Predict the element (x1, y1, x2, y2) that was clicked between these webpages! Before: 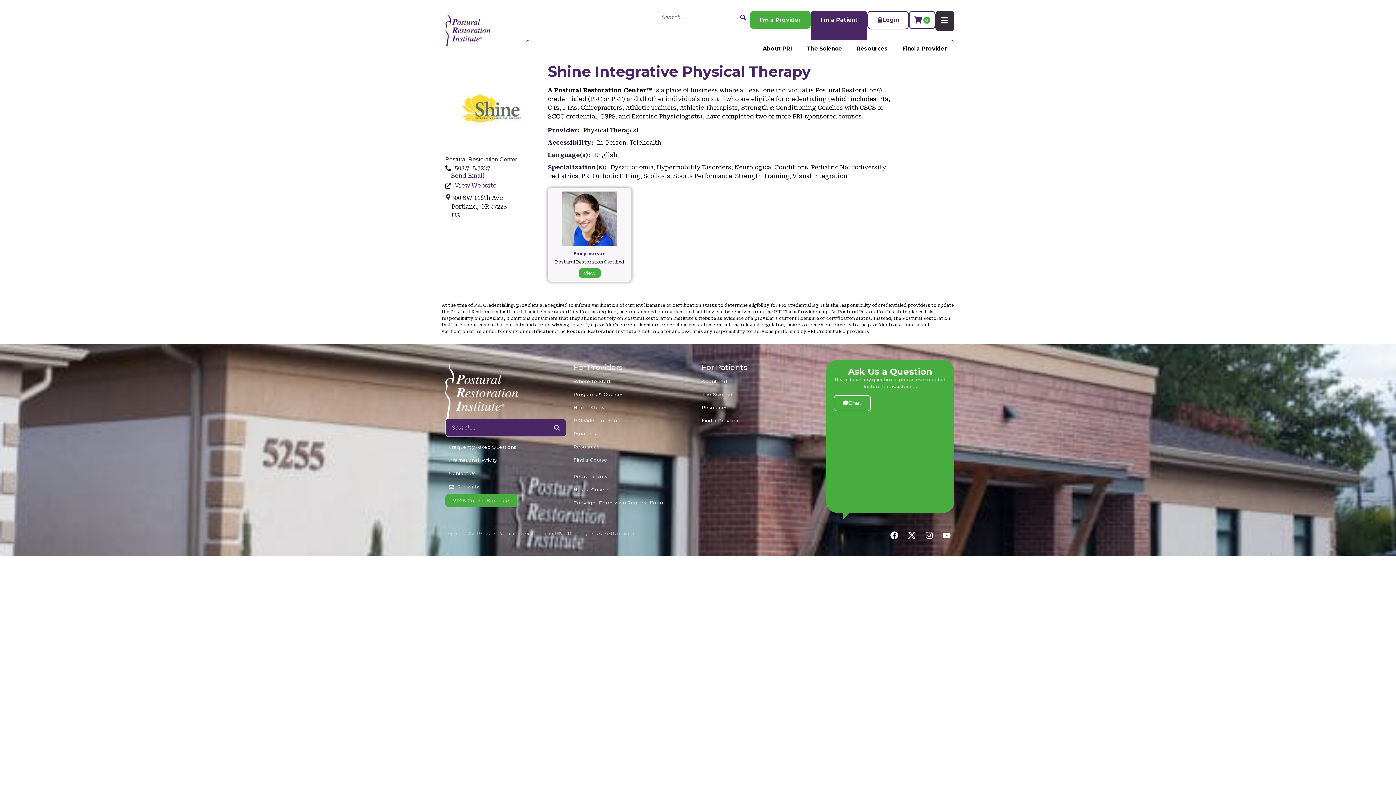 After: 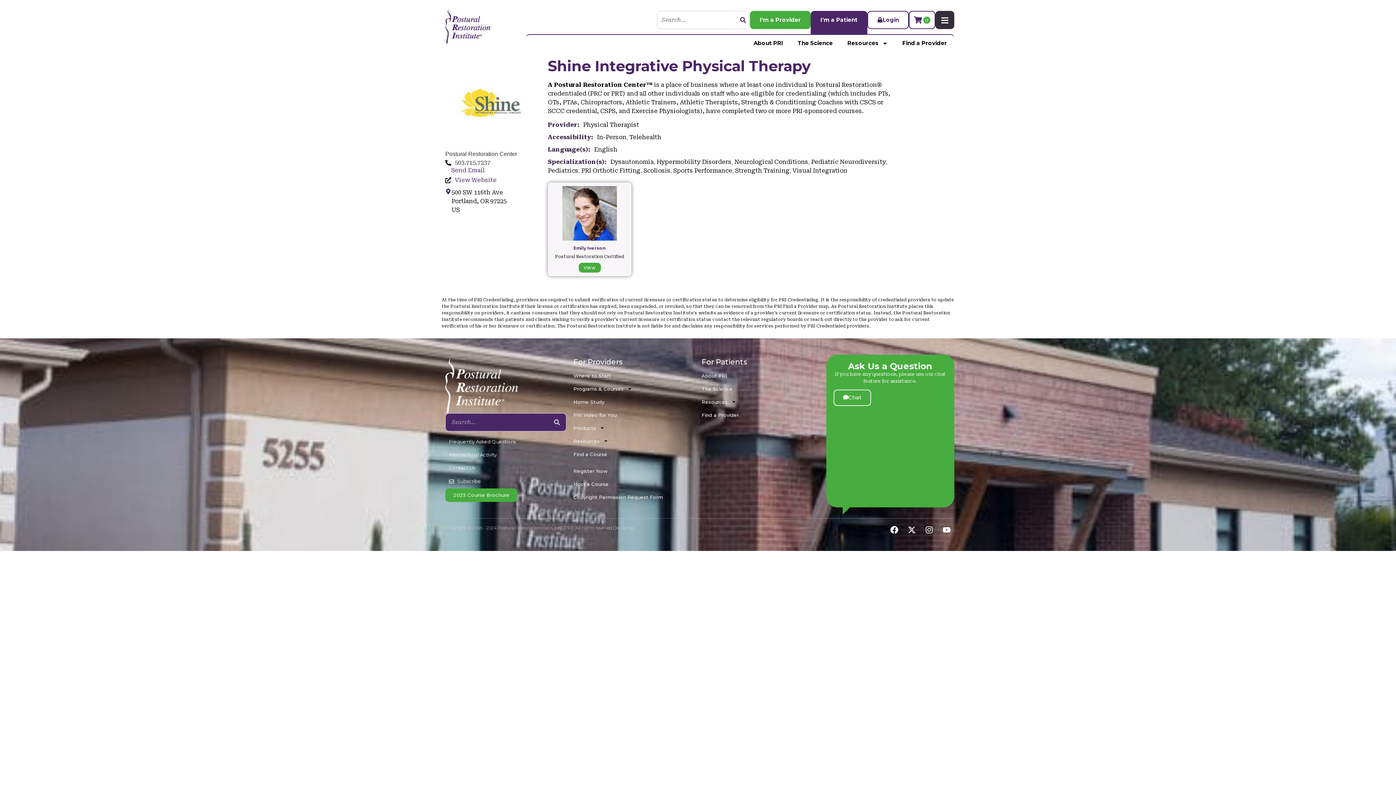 Action: label: Chat bbox: (833, 395, 871, 411)